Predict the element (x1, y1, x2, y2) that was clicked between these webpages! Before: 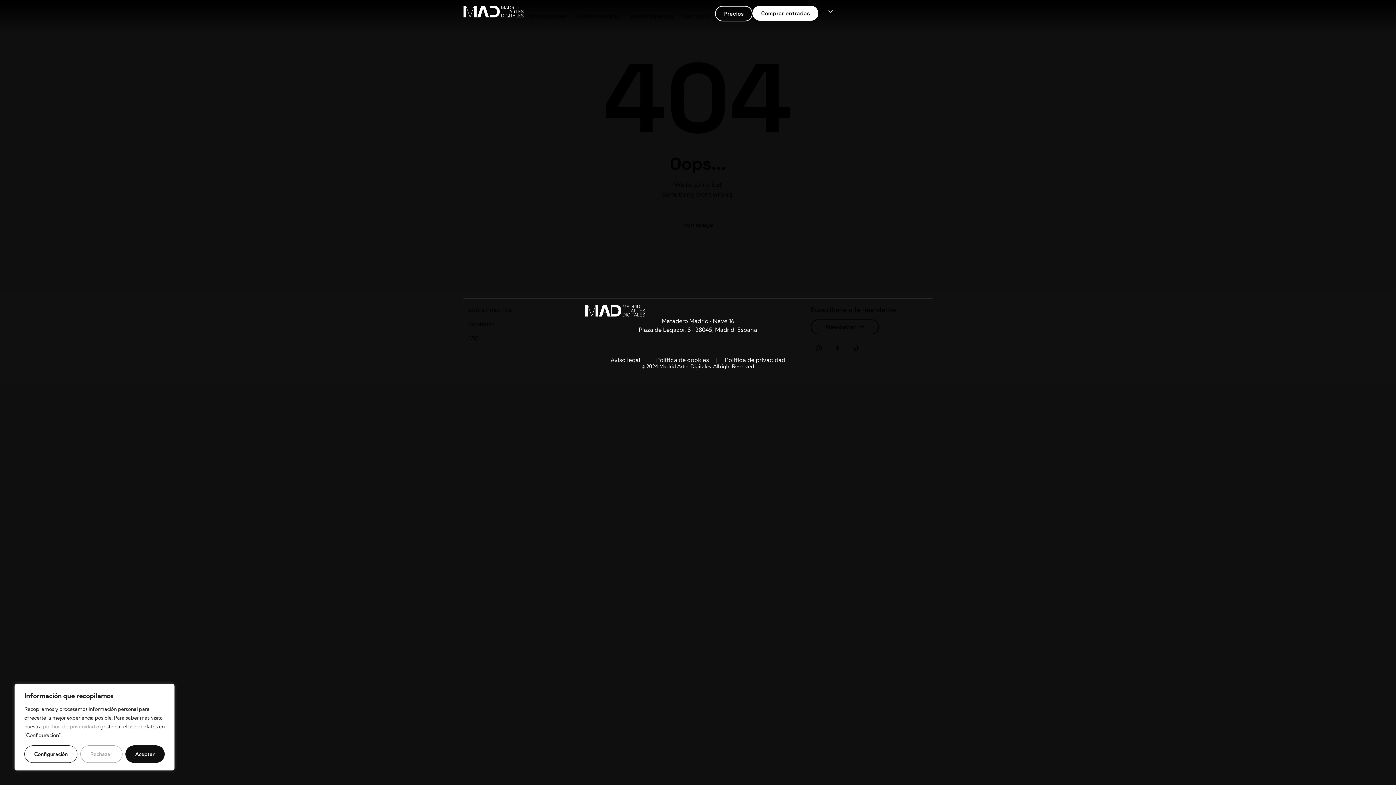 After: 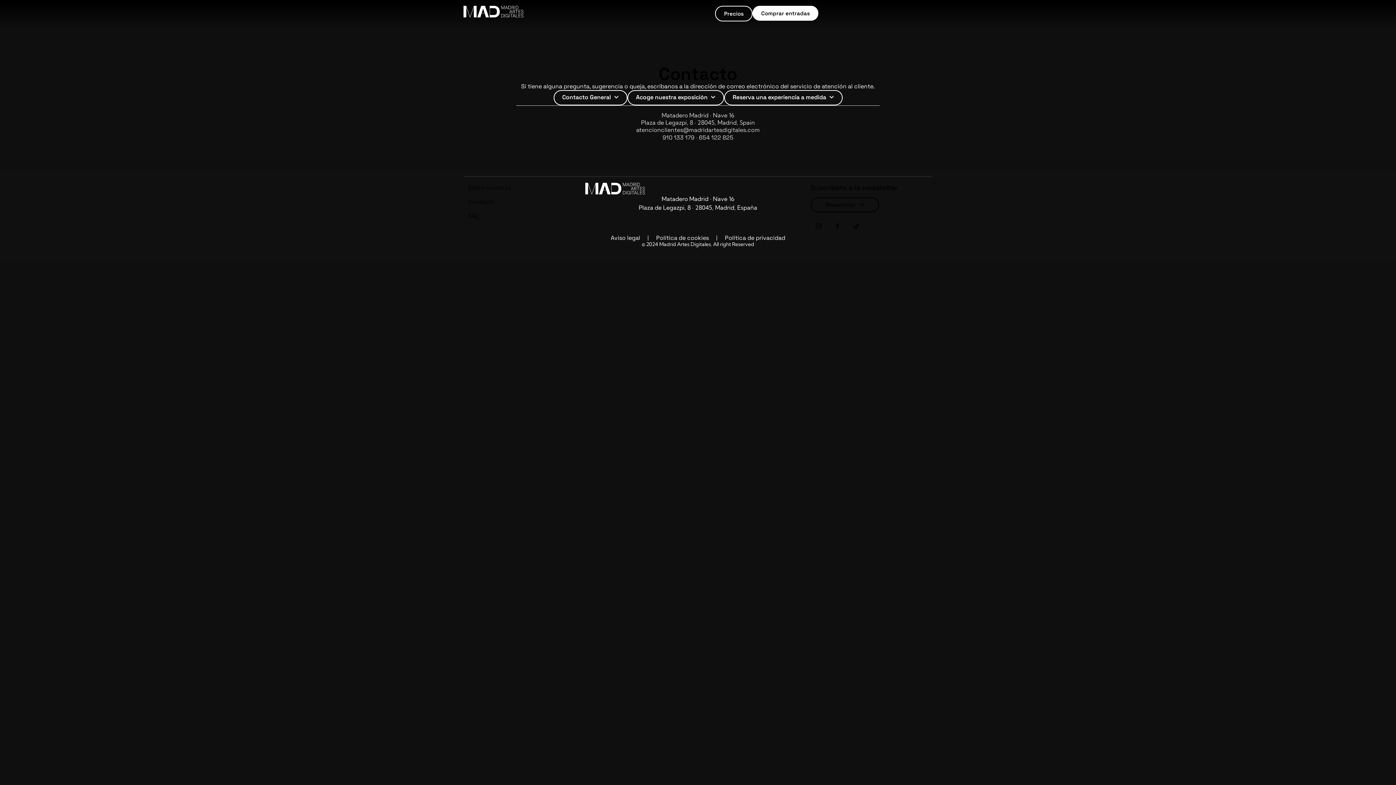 Action: label: Contacto bbox: (678, 5, 715, 26)